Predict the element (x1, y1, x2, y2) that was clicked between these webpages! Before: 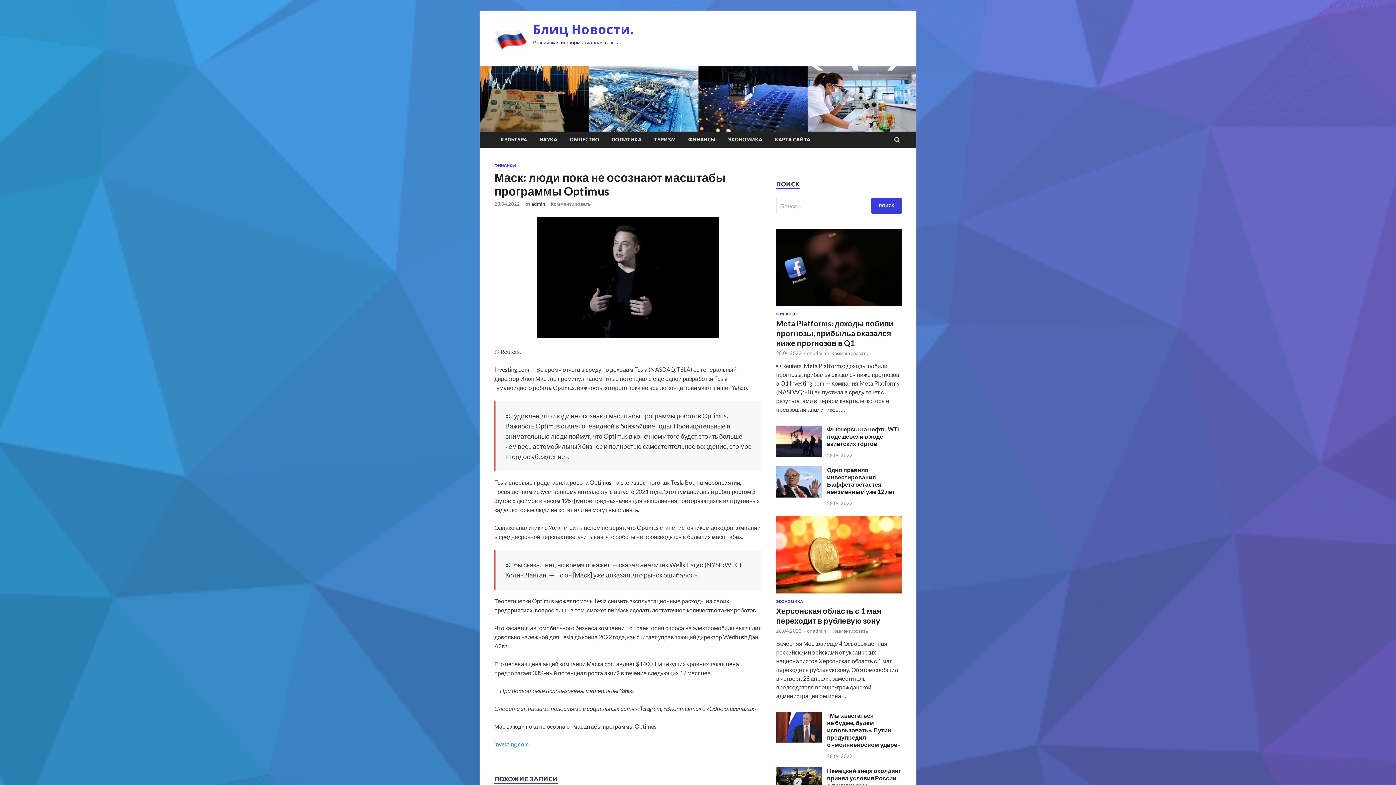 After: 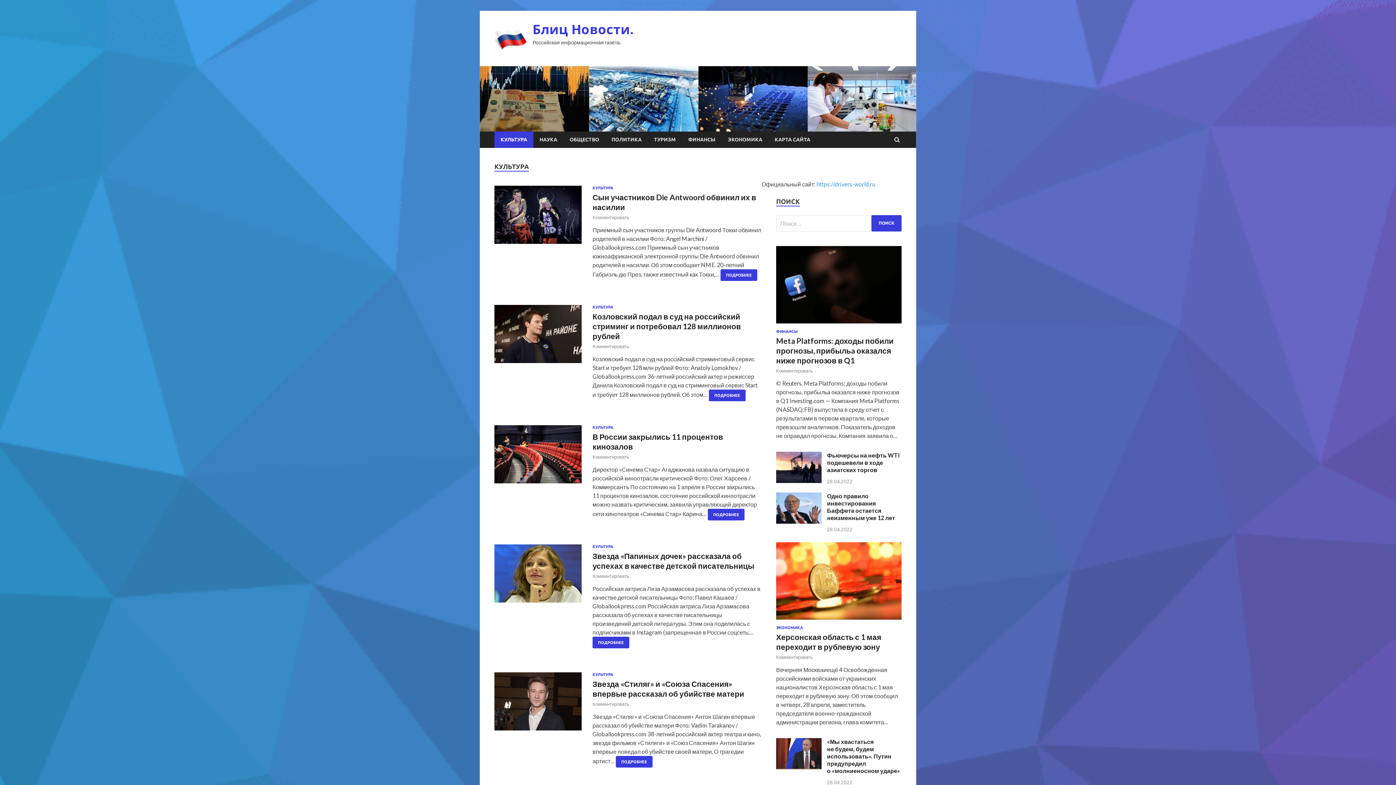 Action: bbox: (494, 131, 533, 147) label: КУЛЬТУРА